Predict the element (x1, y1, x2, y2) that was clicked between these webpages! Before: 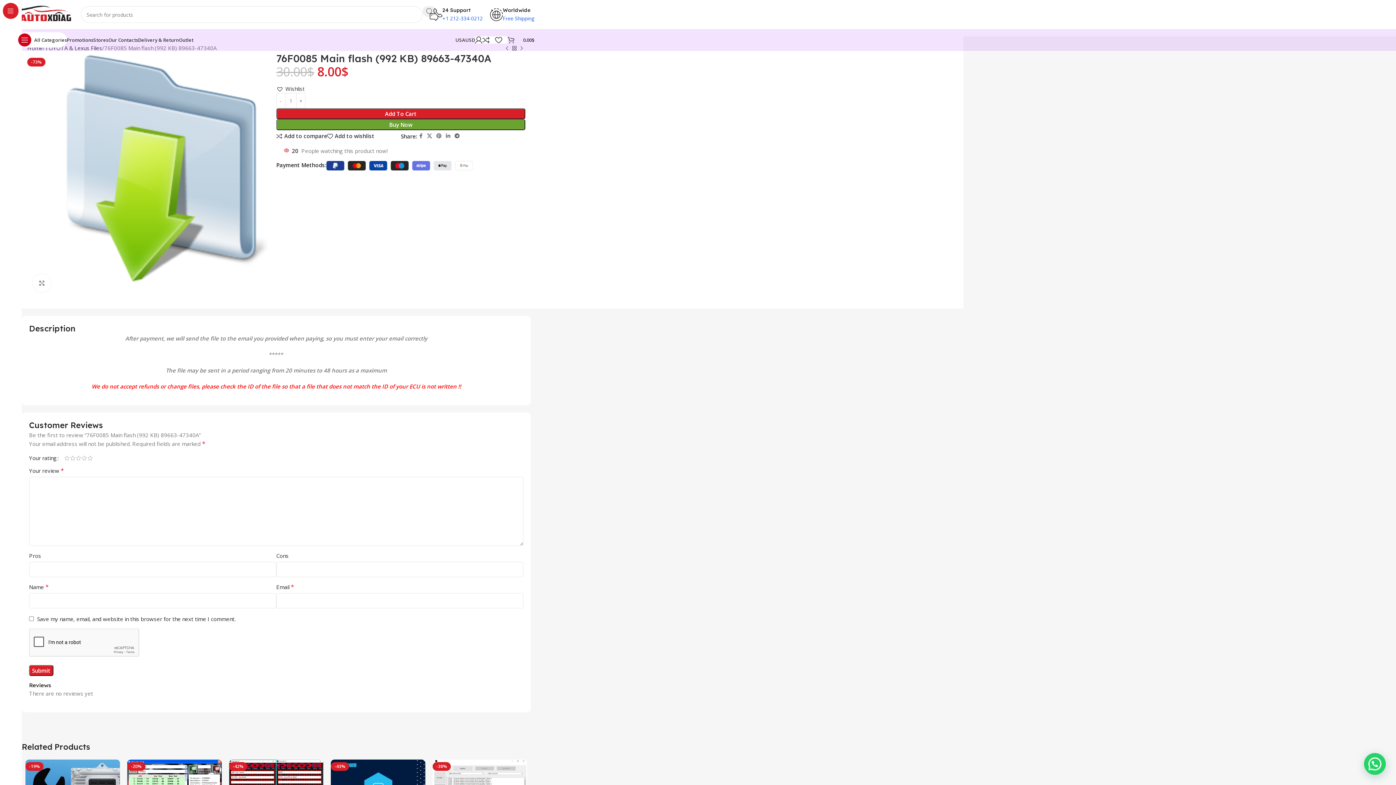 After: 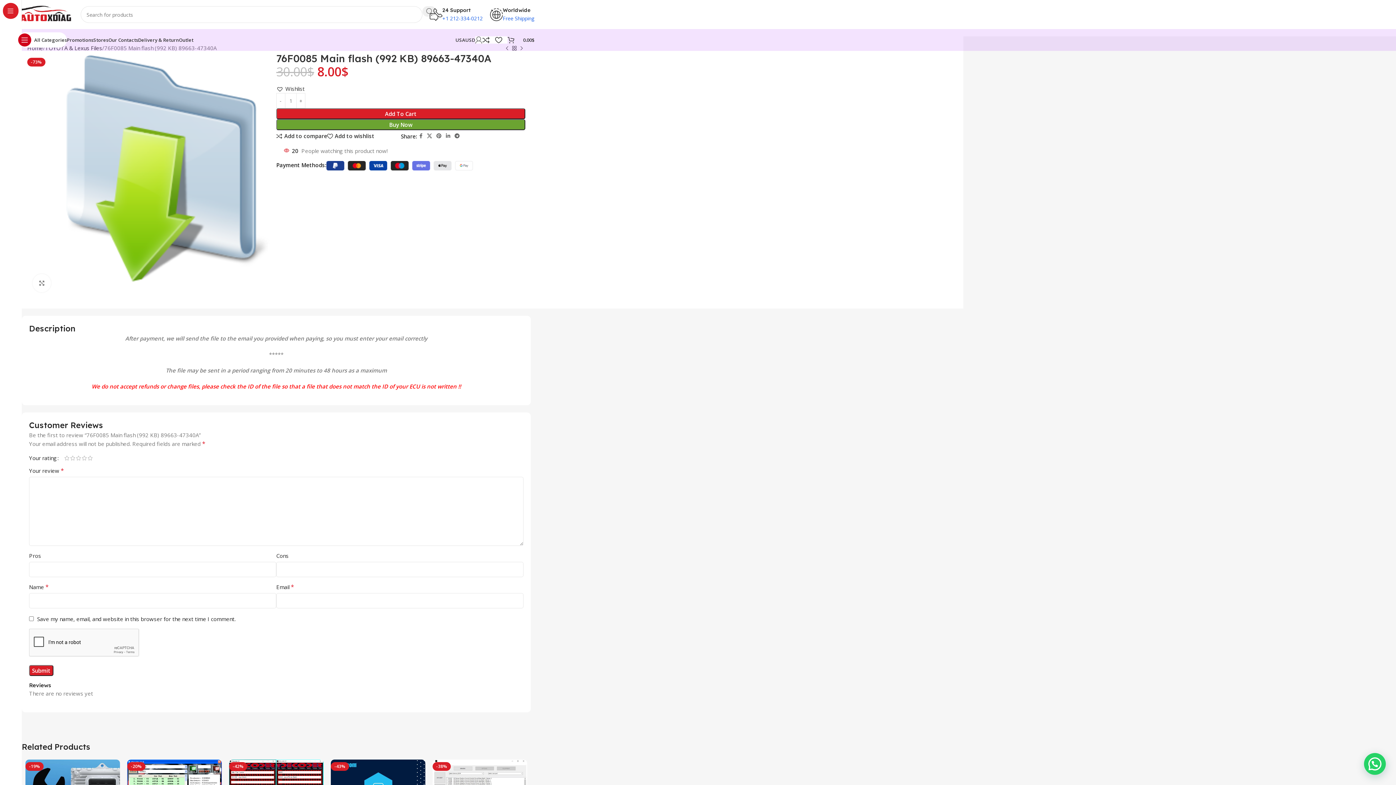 Action: bbox: (475, 32, 482, 47)